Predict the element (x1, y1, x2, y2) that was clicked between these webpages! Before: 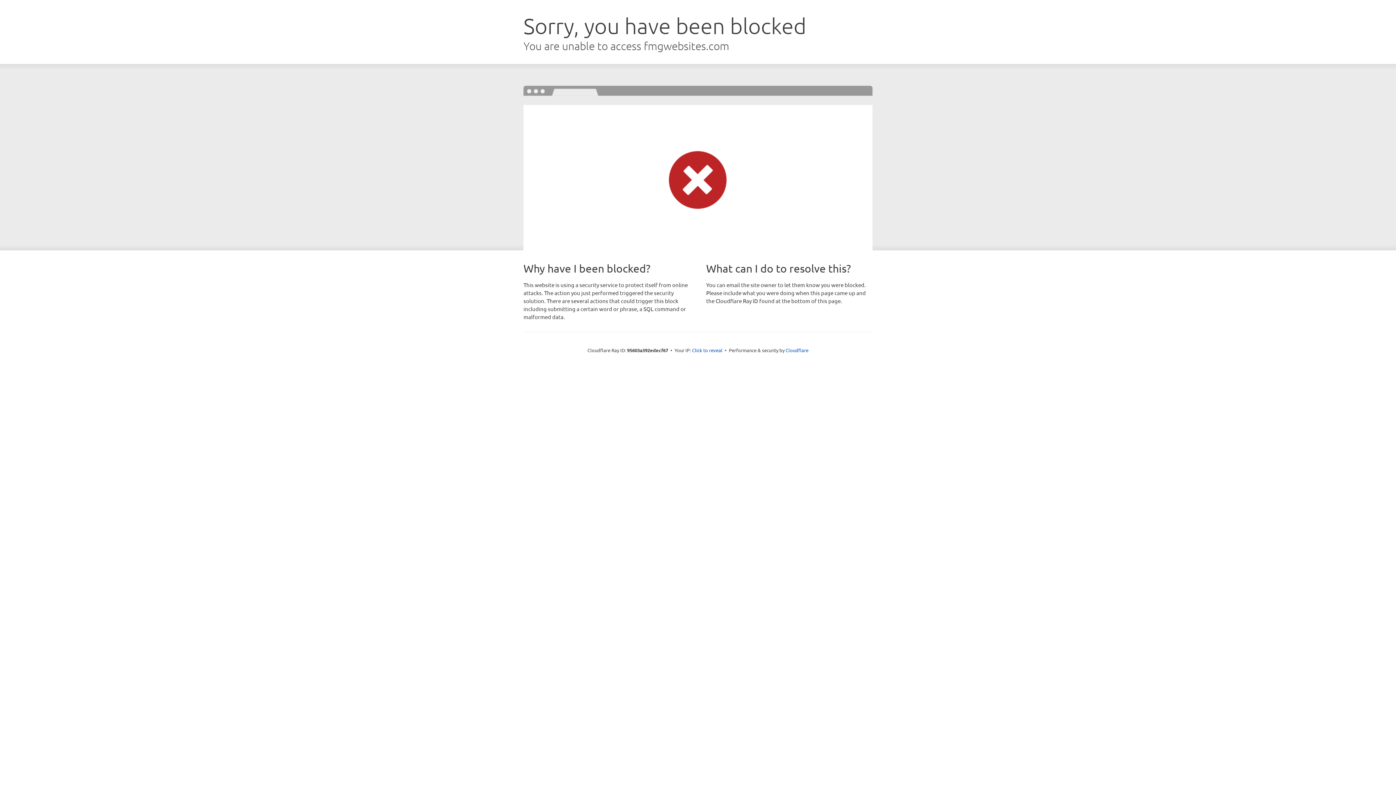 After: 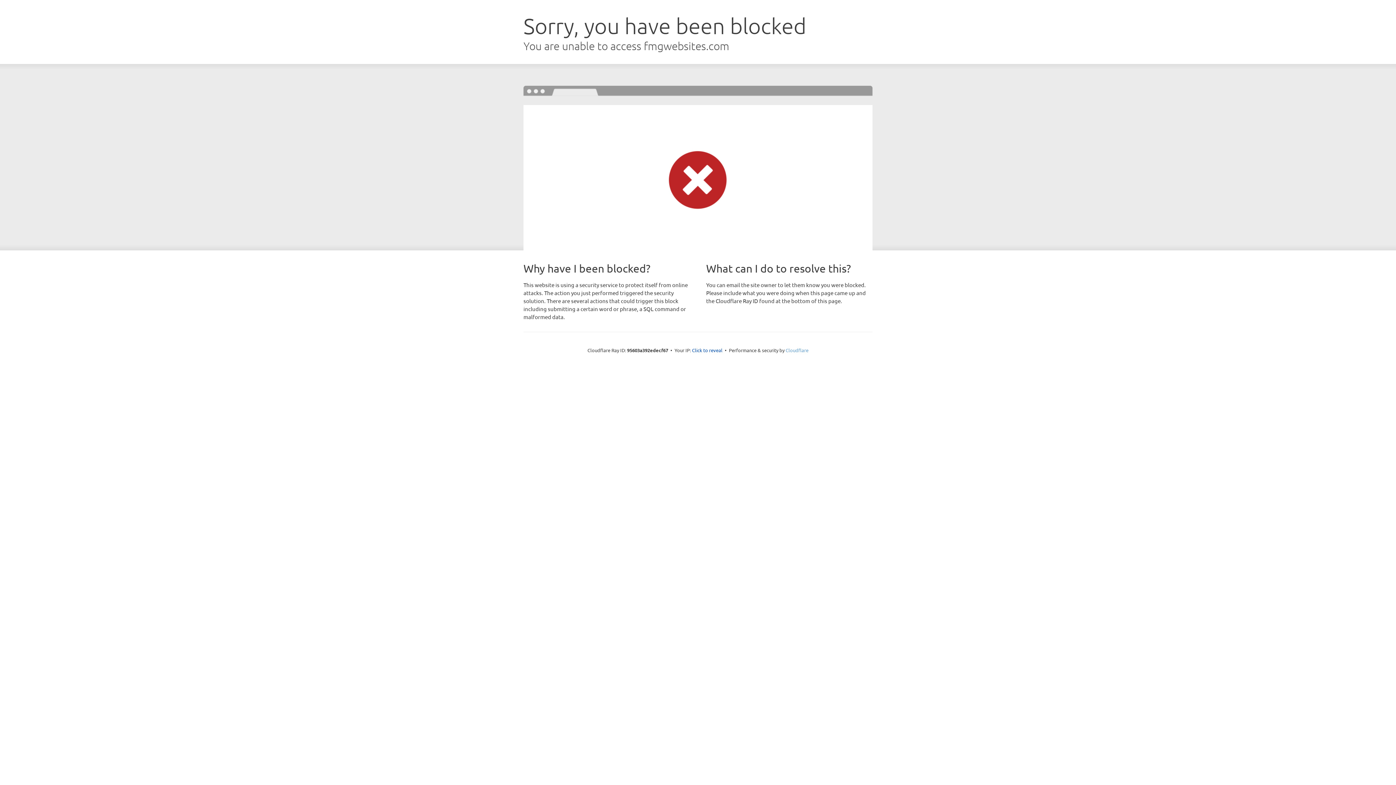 Action: label: Cloudflare bbox: (785, 347, 808, 353)